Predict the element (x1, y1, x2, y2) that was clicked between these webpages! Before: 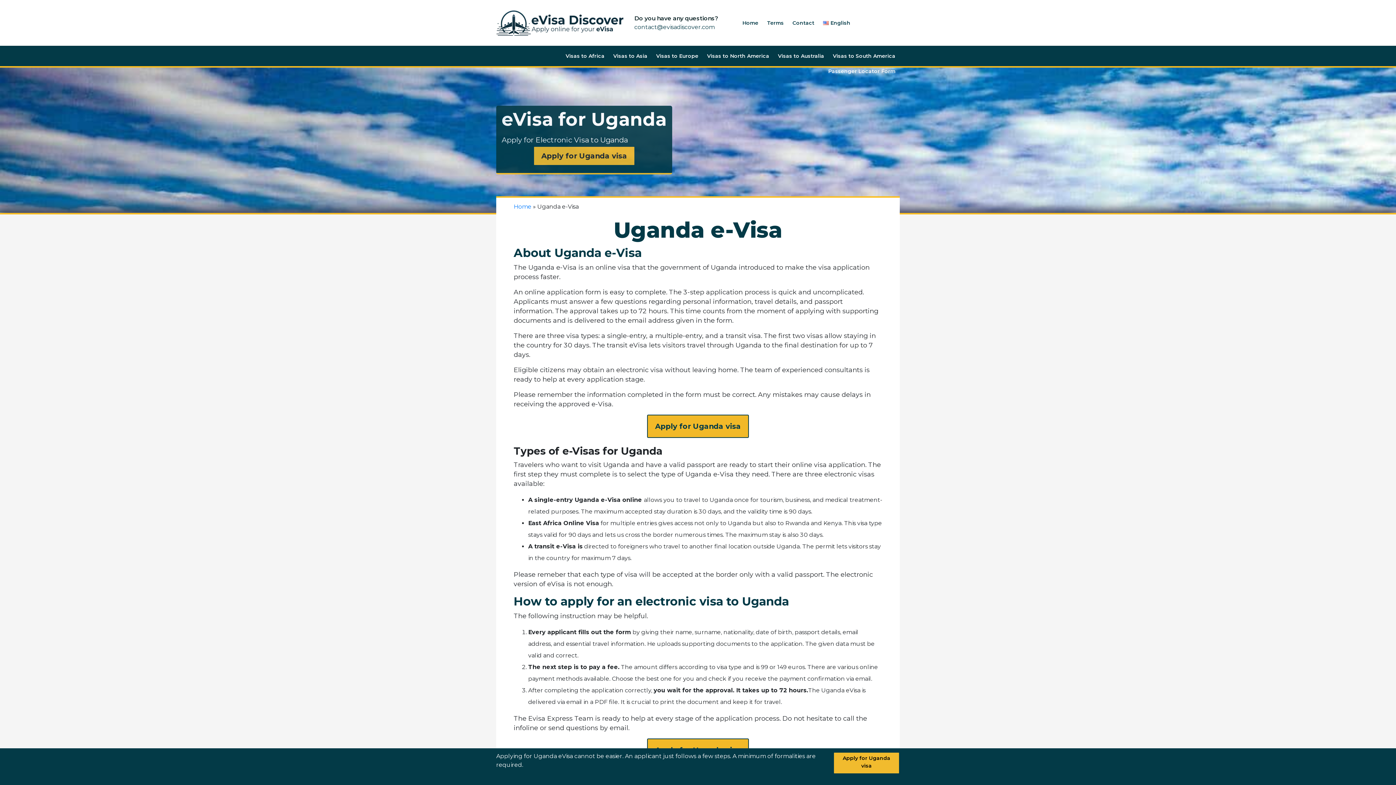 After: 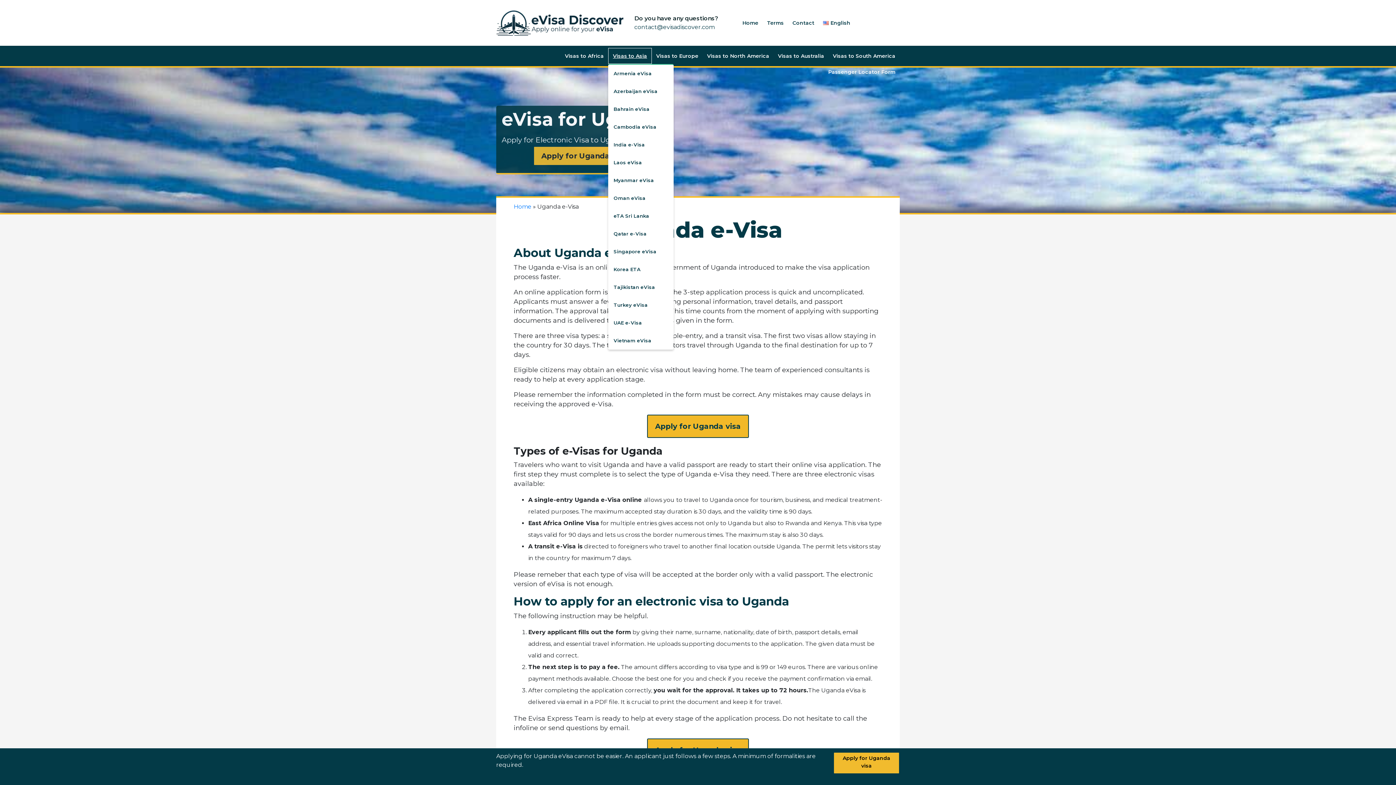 Action: bbox: (609, 48, 652, 63) label: Visas to Asia